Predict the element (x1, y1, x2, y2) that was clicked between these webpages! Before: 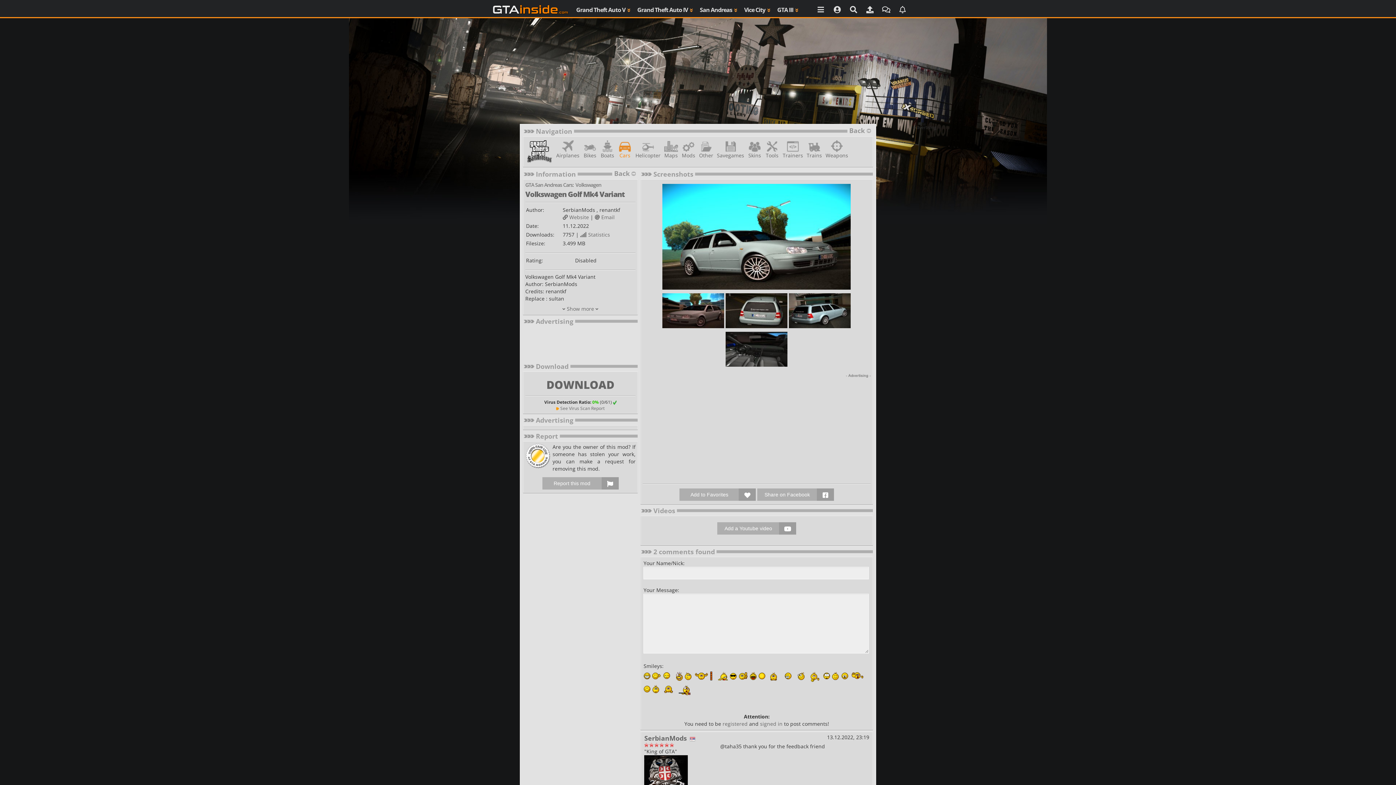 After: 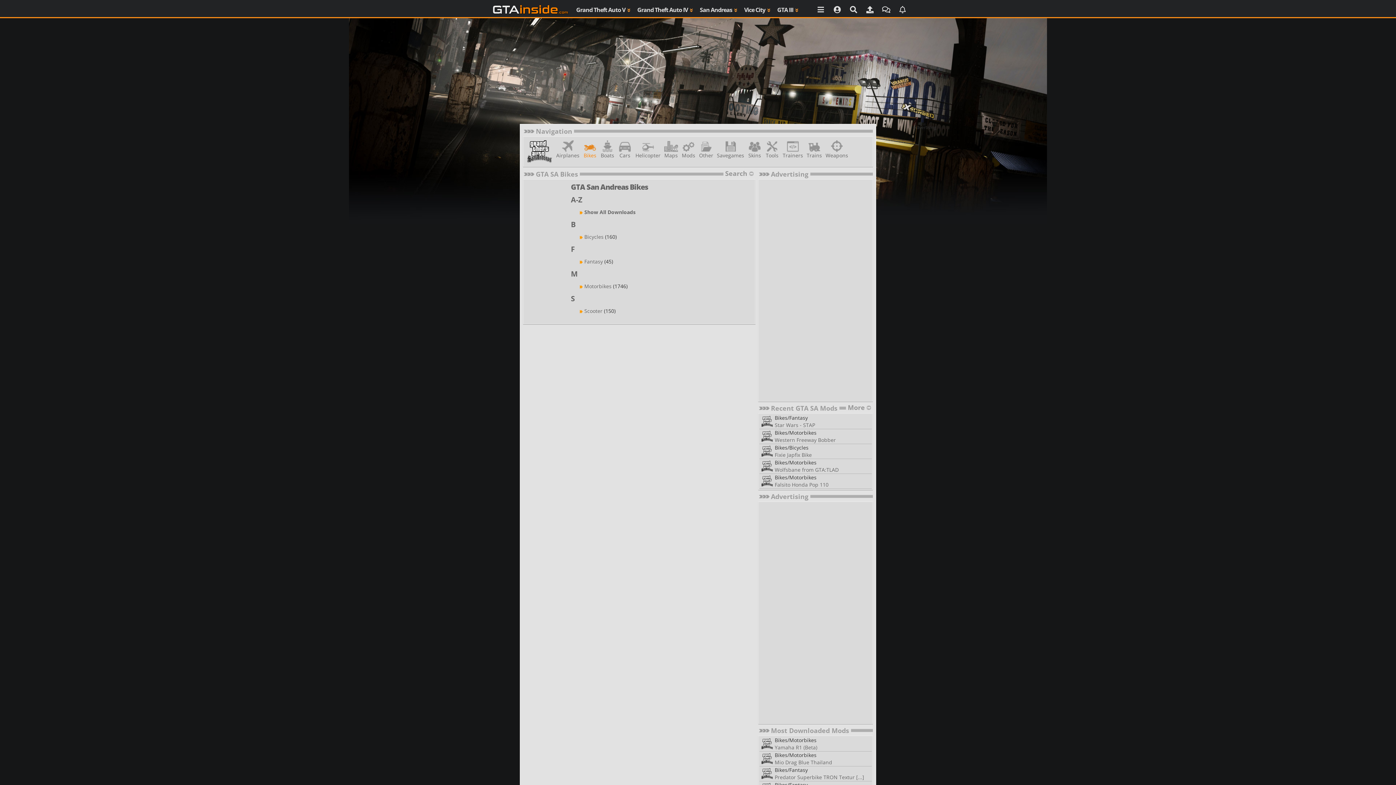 Action: label: 
Bikes bbox: (583, 140, 597, 159)